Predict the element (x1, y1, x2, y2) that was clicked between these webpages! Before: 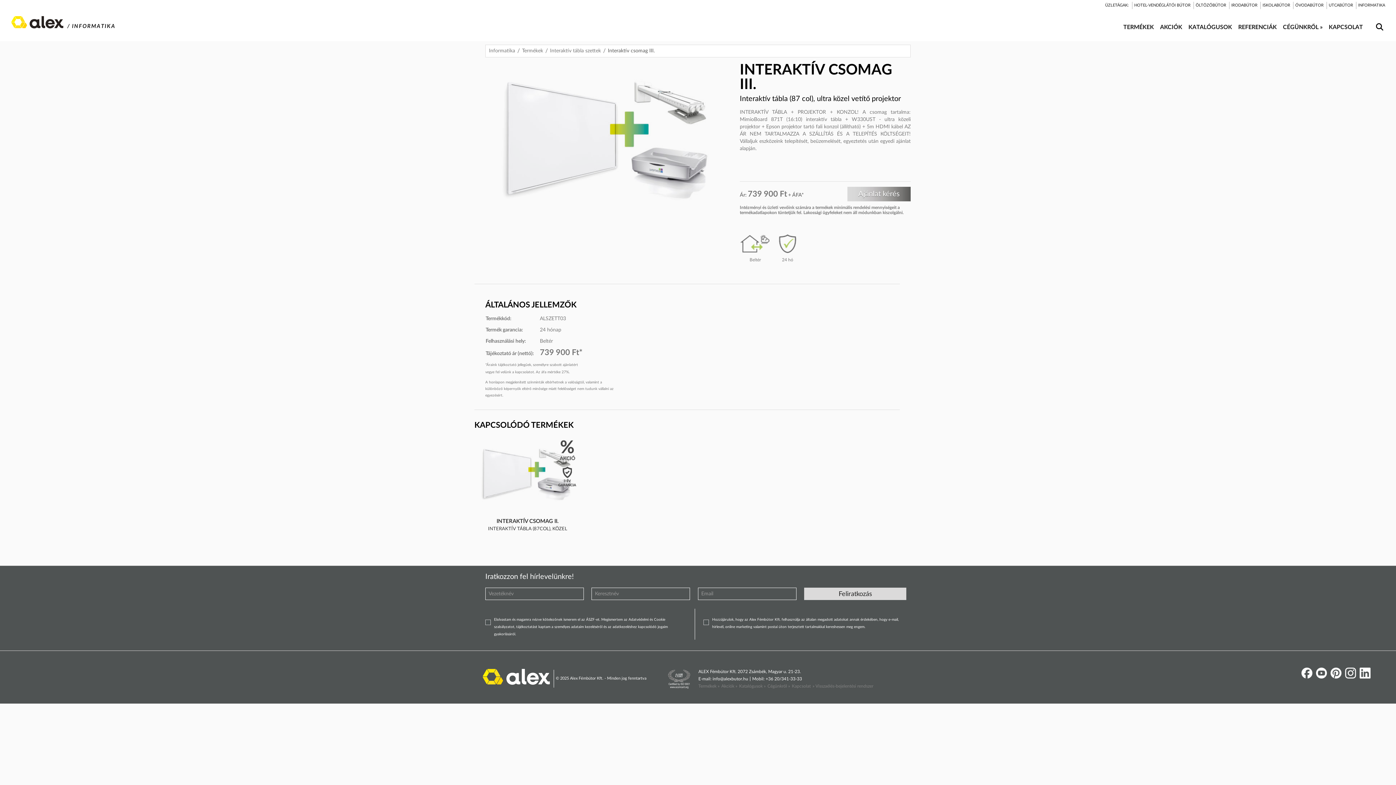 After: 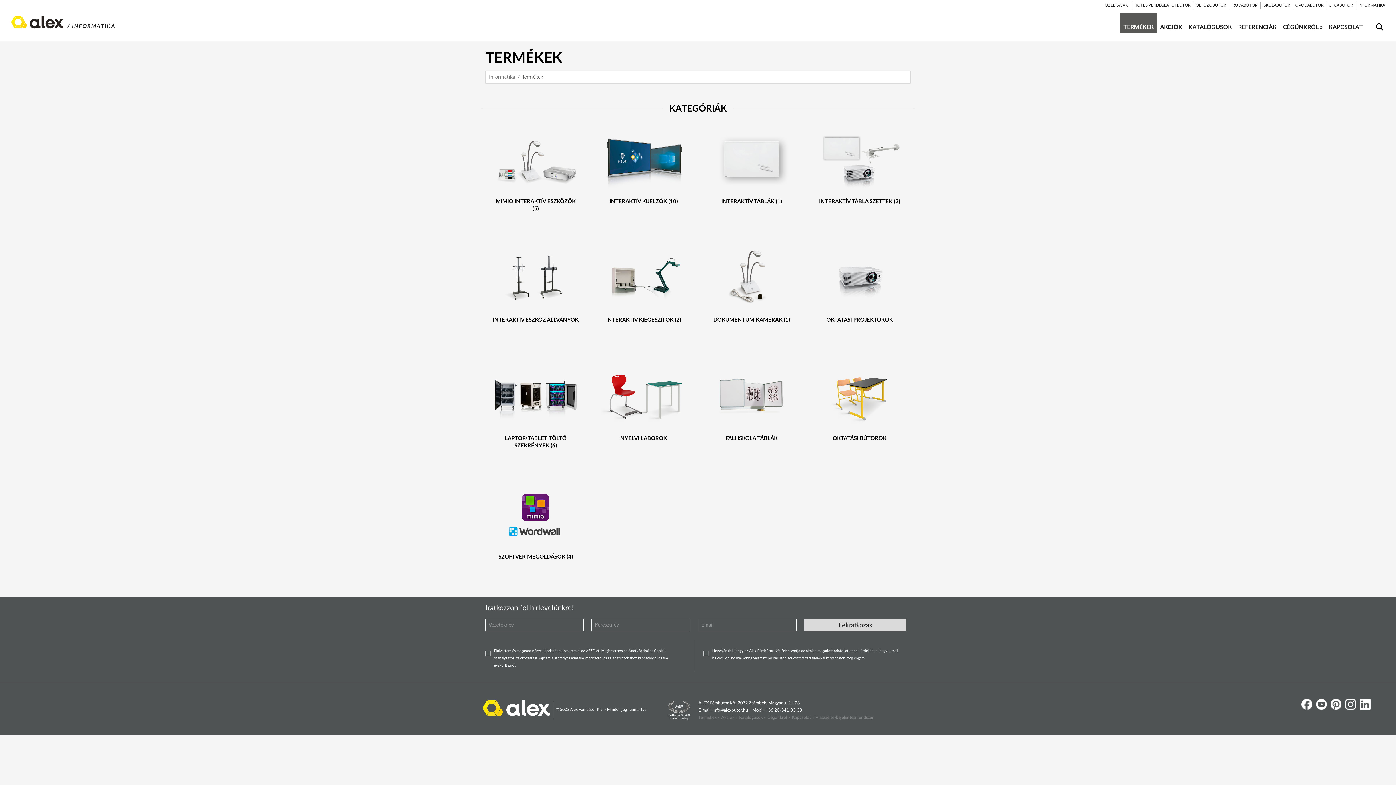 Action: bbox: (522, 48, 543, 53) label: Termékek